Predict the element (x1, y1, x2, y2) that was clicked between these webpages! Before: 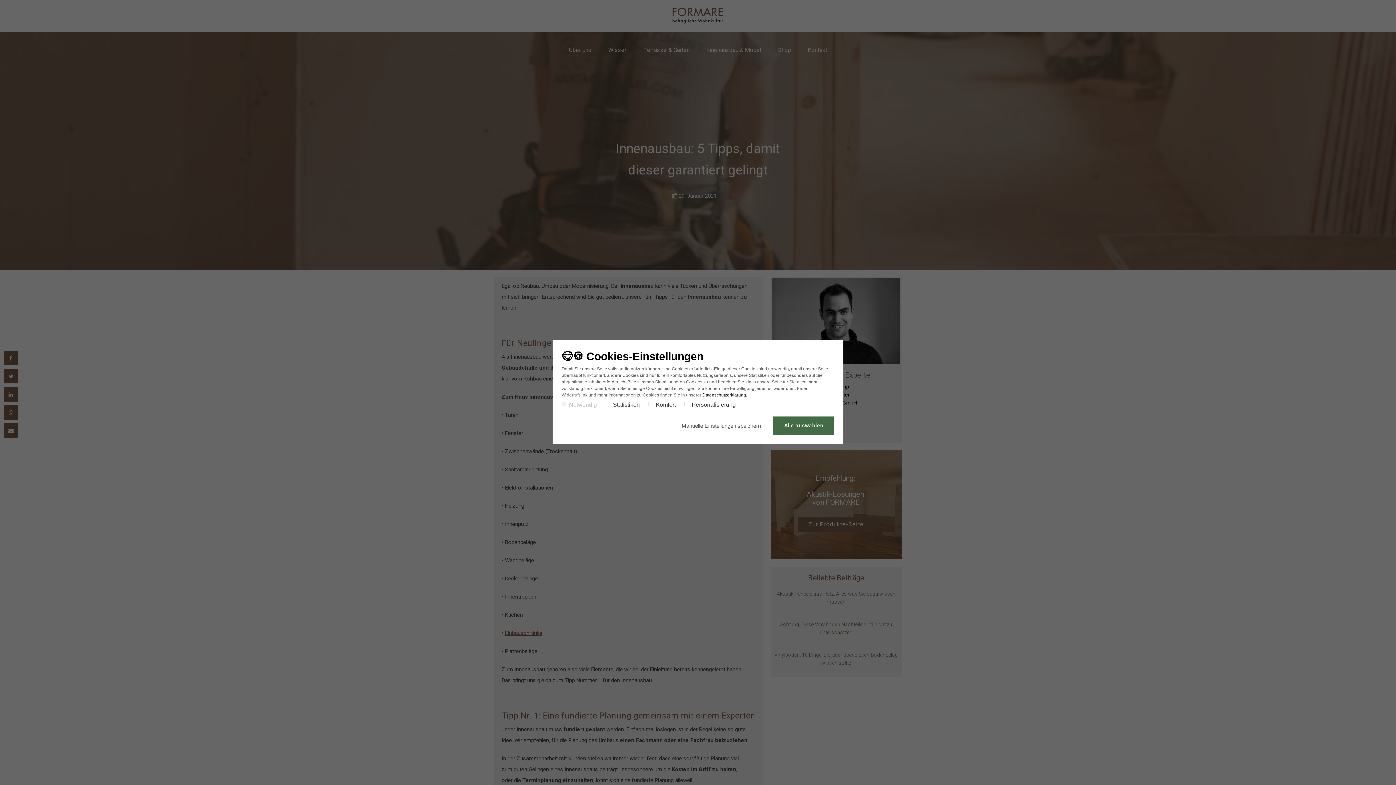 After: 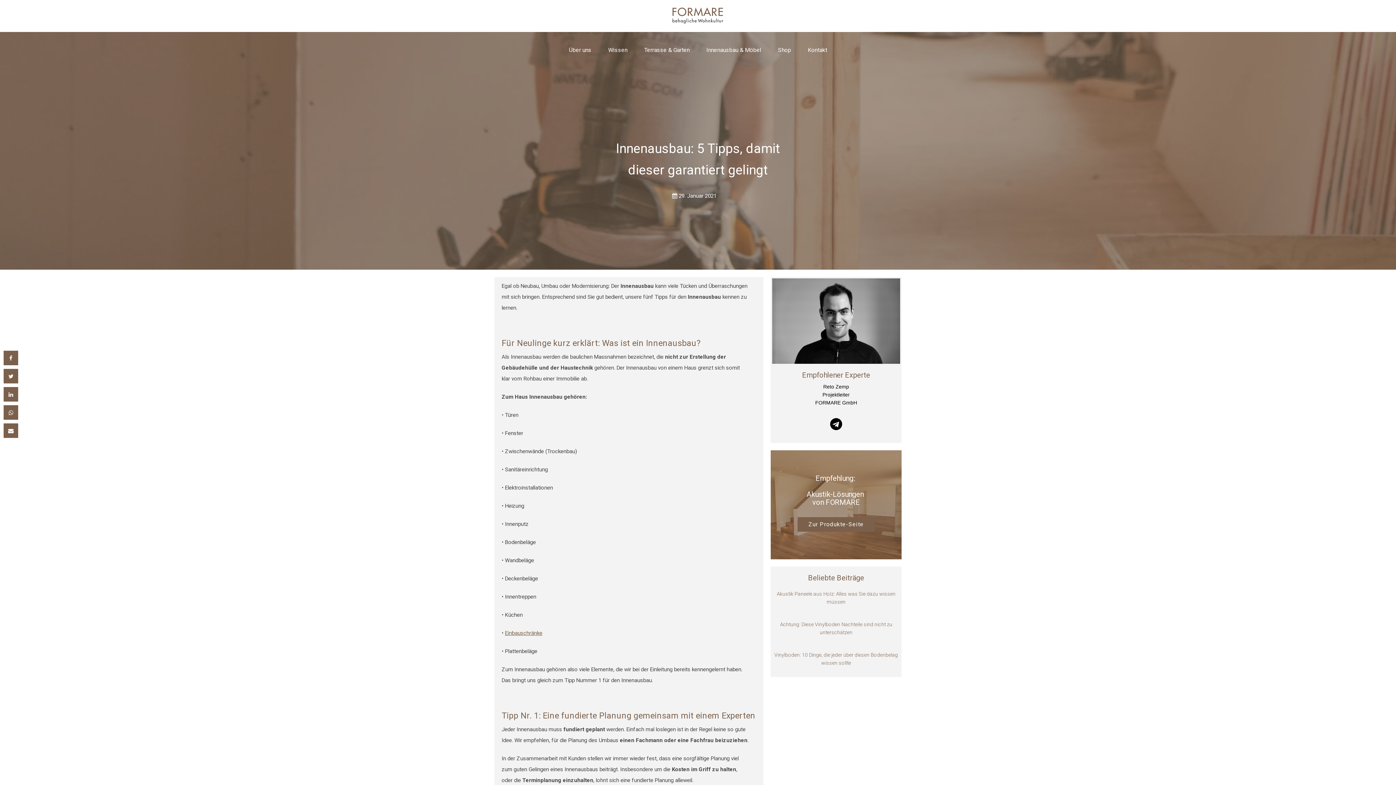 Action: label: Manuelle Einstellungen speichern  bbox: (681, 422, 762, 429)